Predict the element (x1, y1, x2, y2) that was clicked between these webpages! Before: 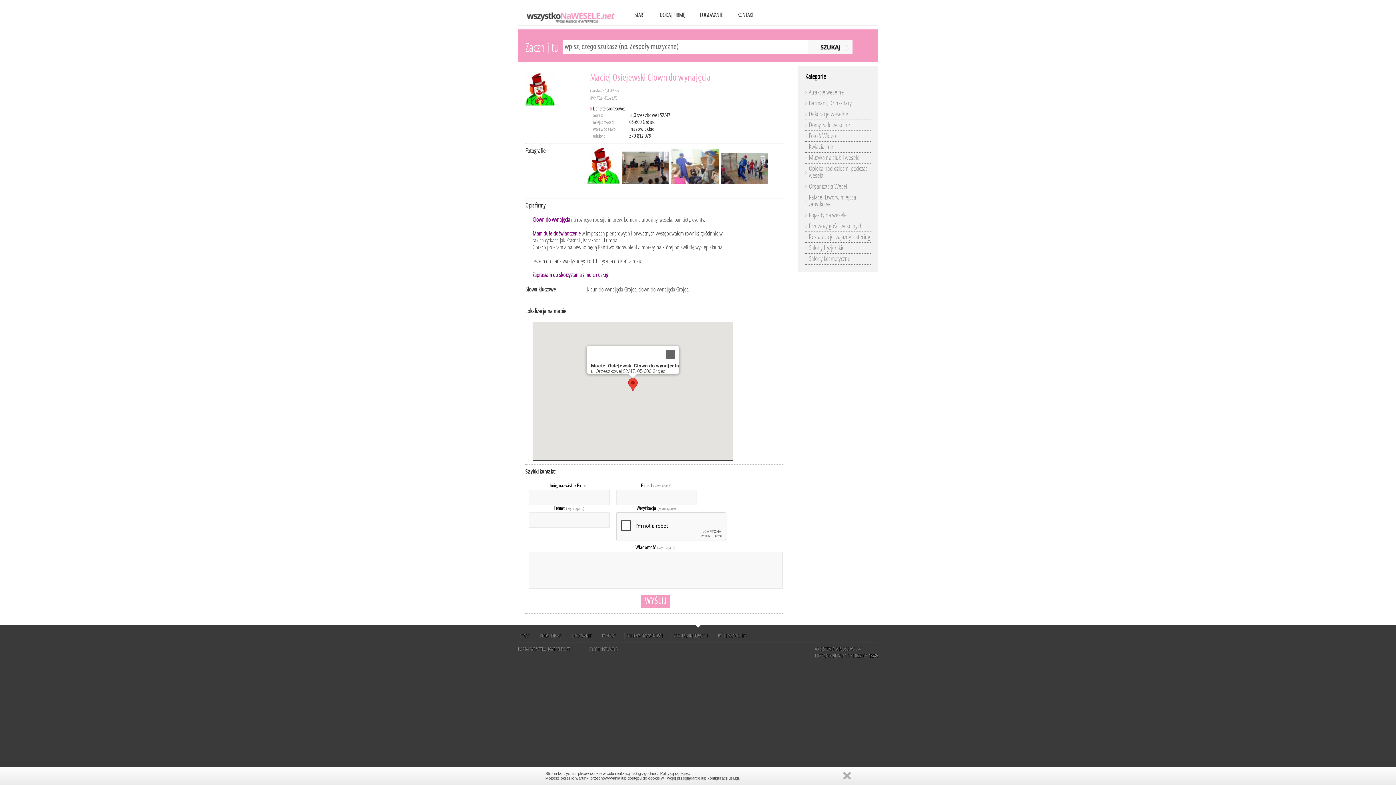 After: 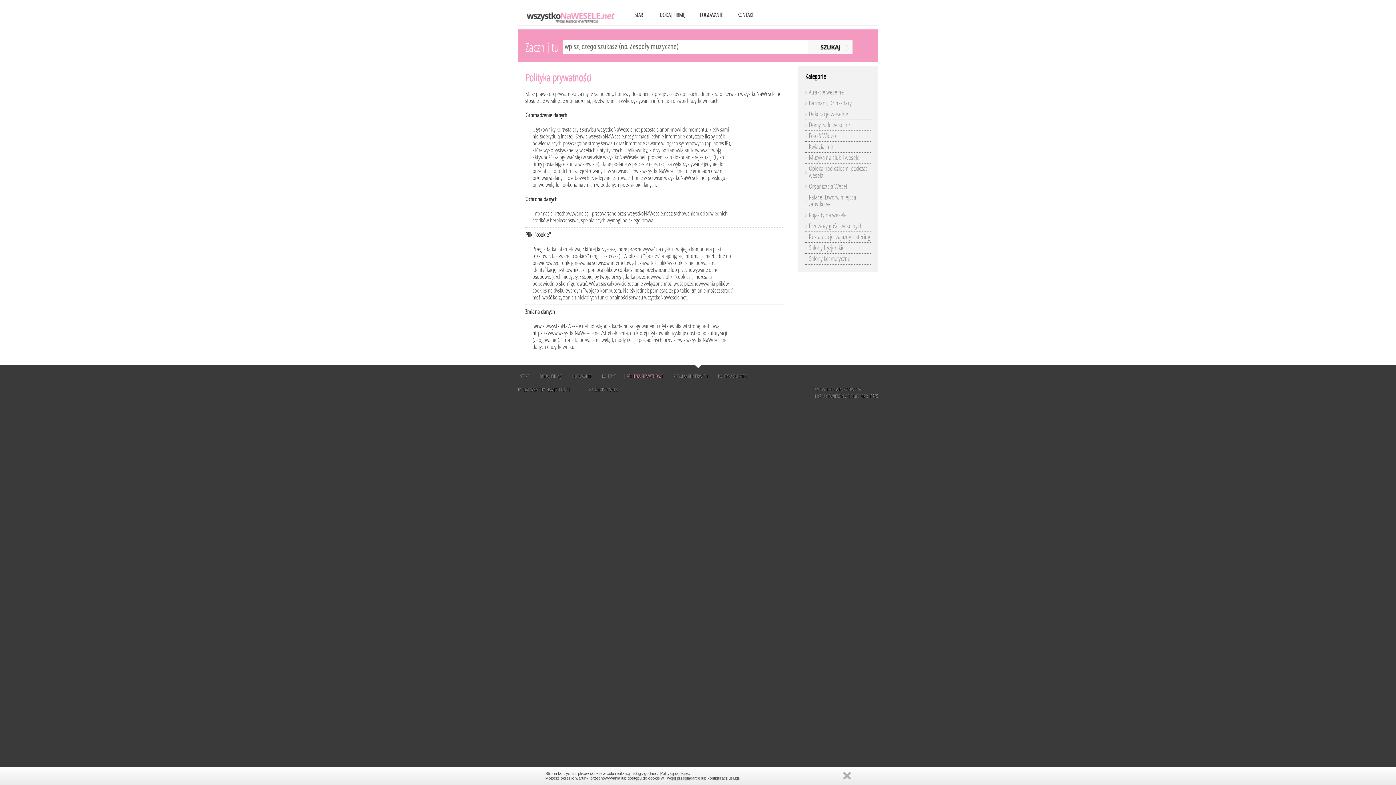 Action: bbox: (626, 633, 662, 638) label: POLITYKA PRYWATNOŚCI